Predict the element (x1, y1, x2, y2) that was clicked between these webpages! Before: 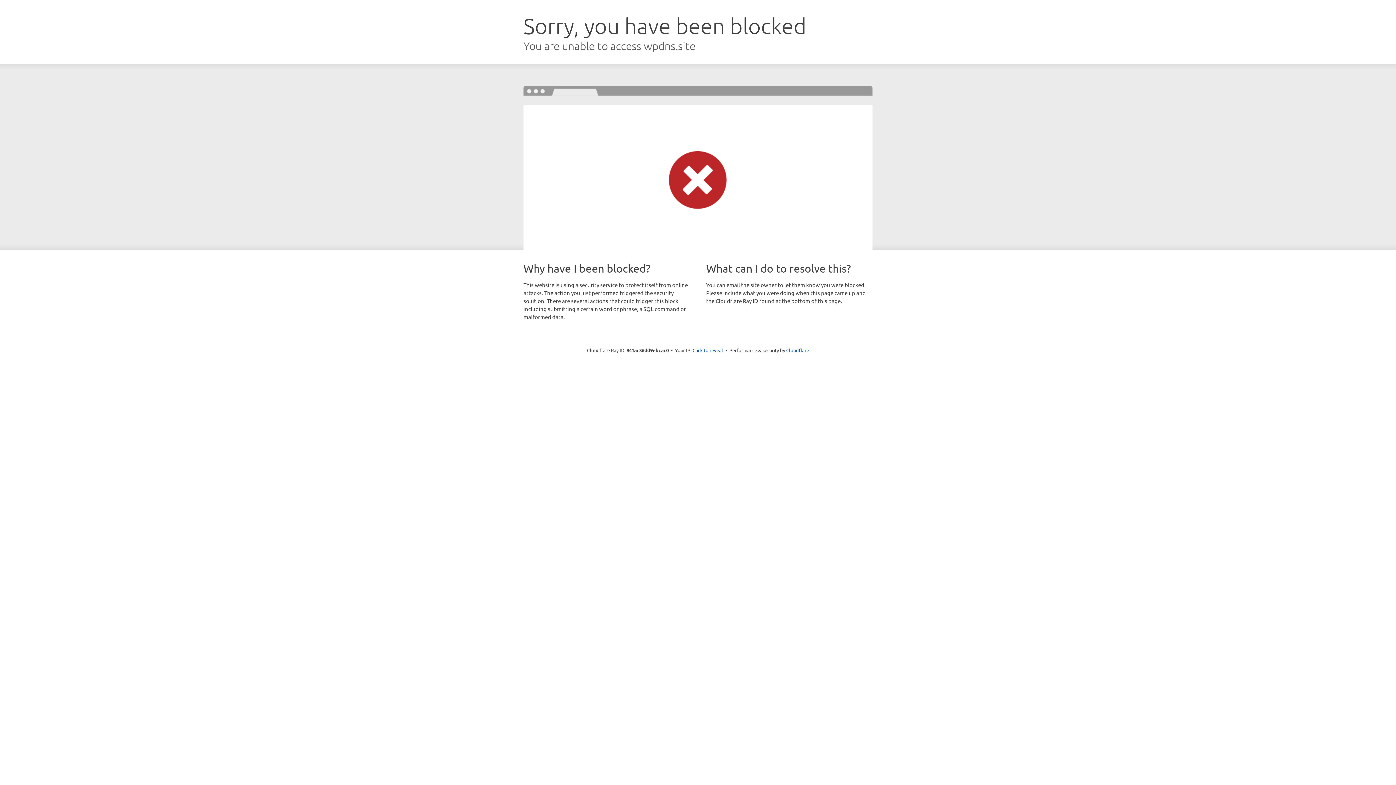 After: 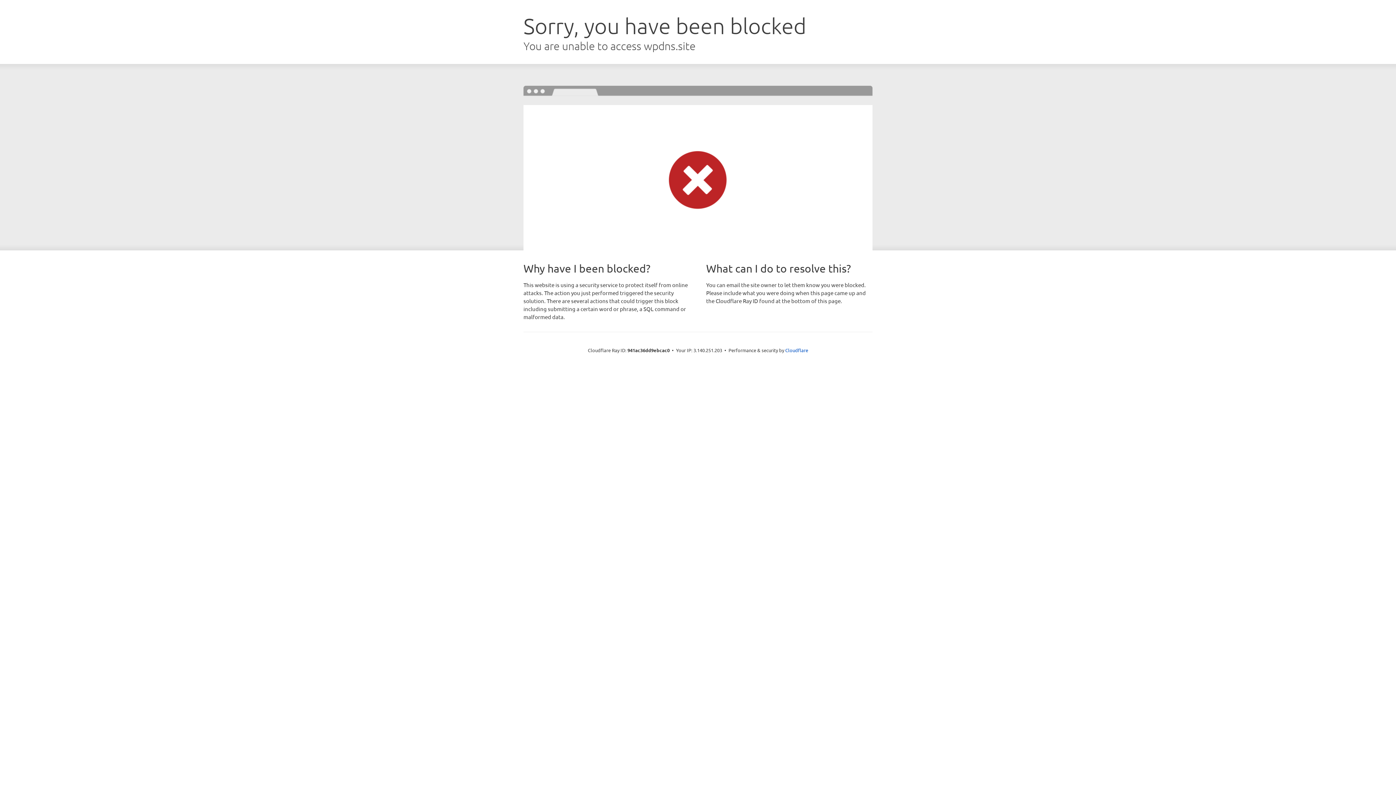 Action: bbox: (692, 346, 723, 353) label: Click to reveal